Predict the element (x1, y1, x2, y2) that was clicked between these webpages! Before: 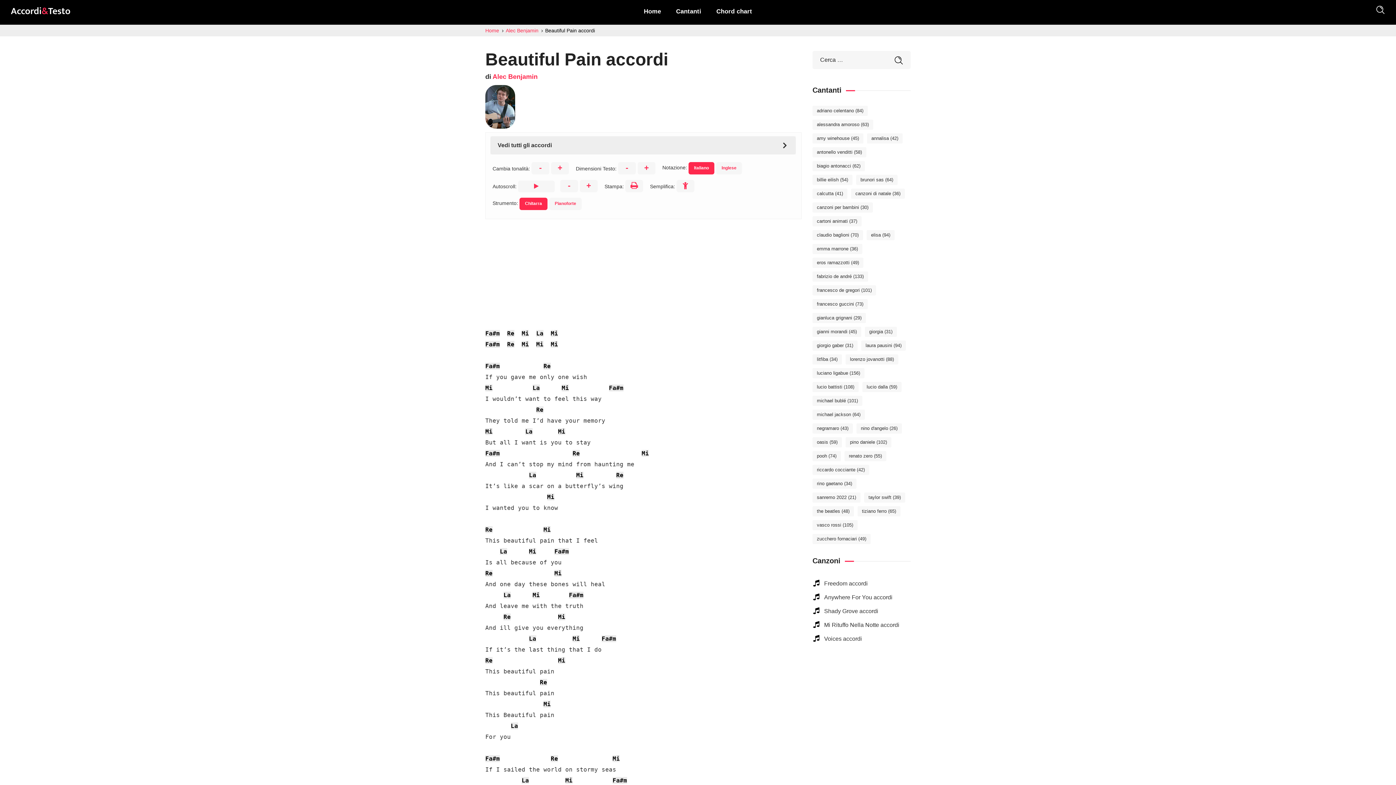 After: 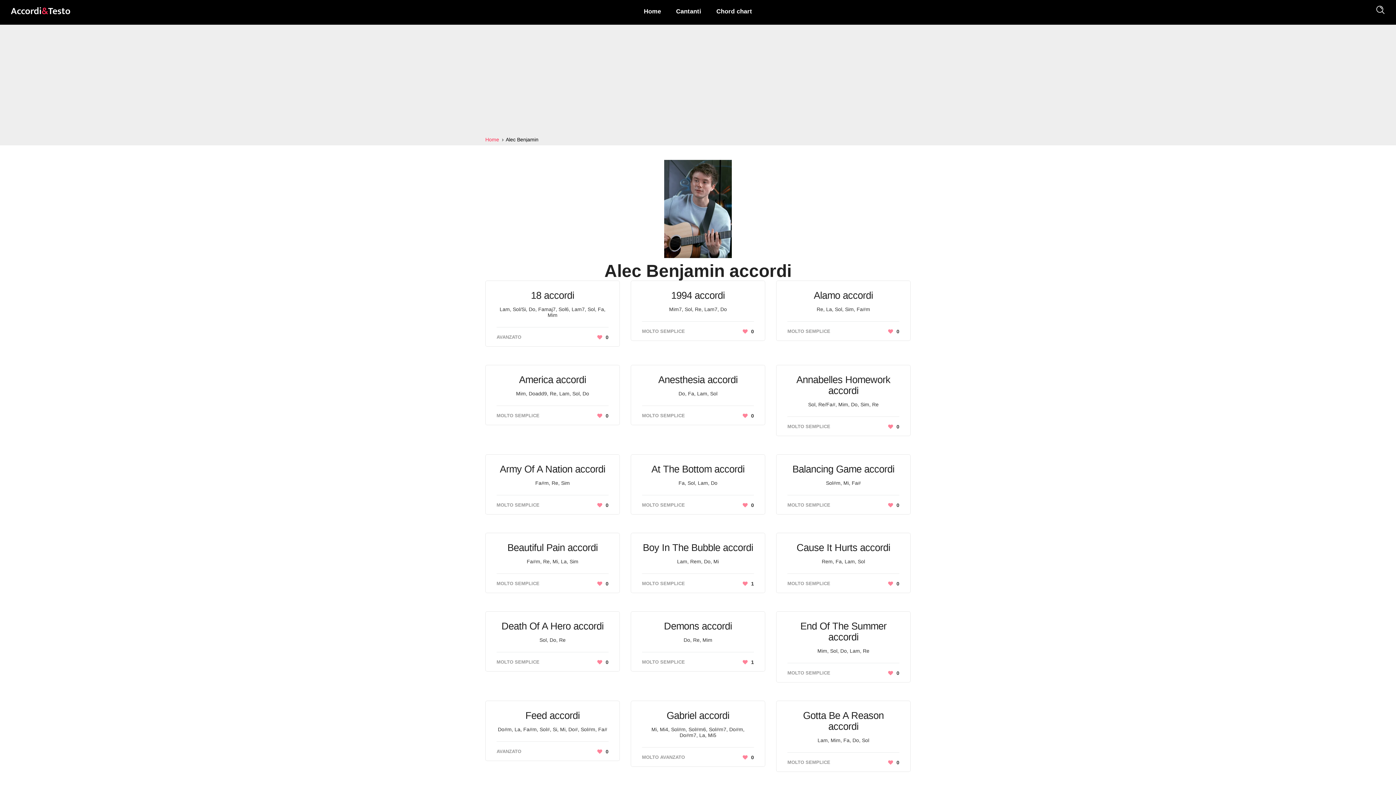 Action: bbox: (492, 73, 537, 80) label: Alec Benjamin